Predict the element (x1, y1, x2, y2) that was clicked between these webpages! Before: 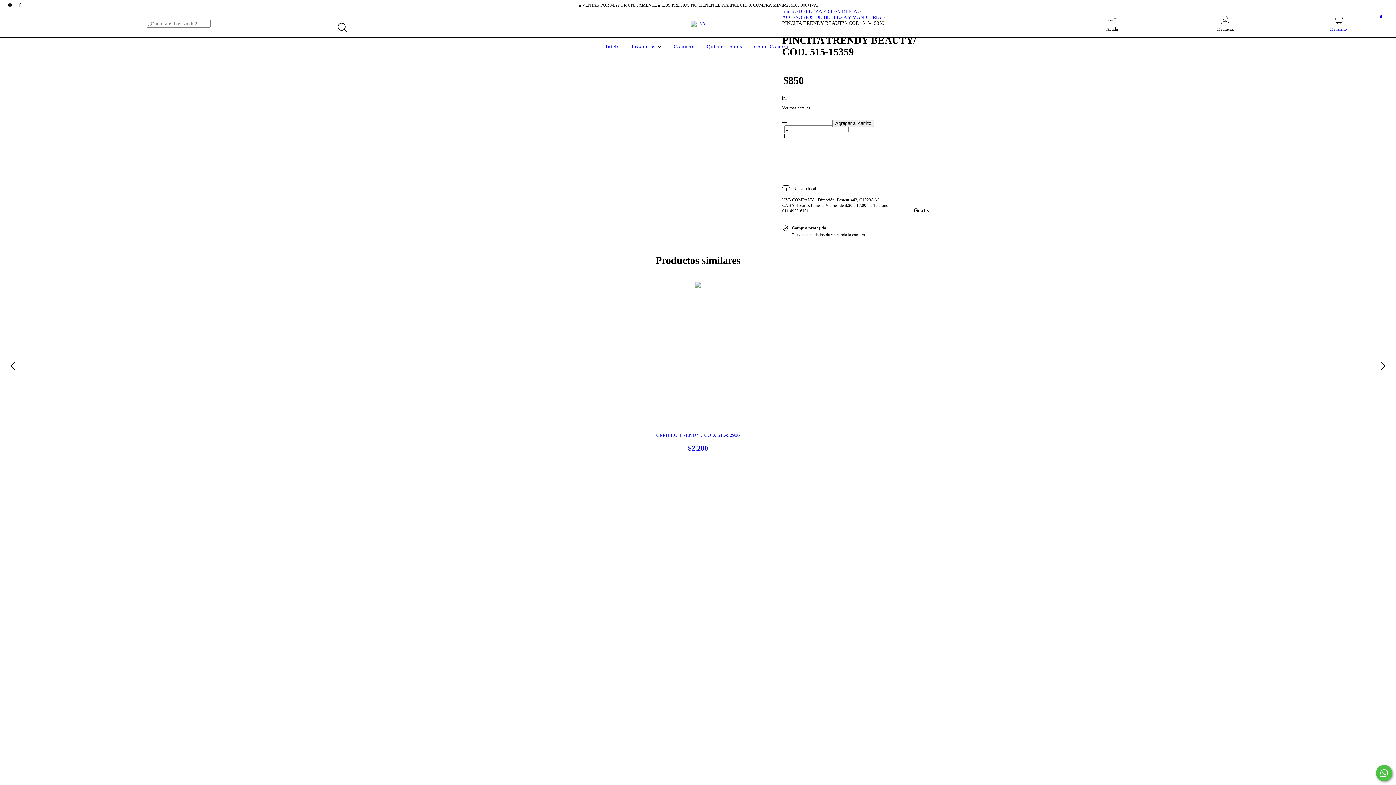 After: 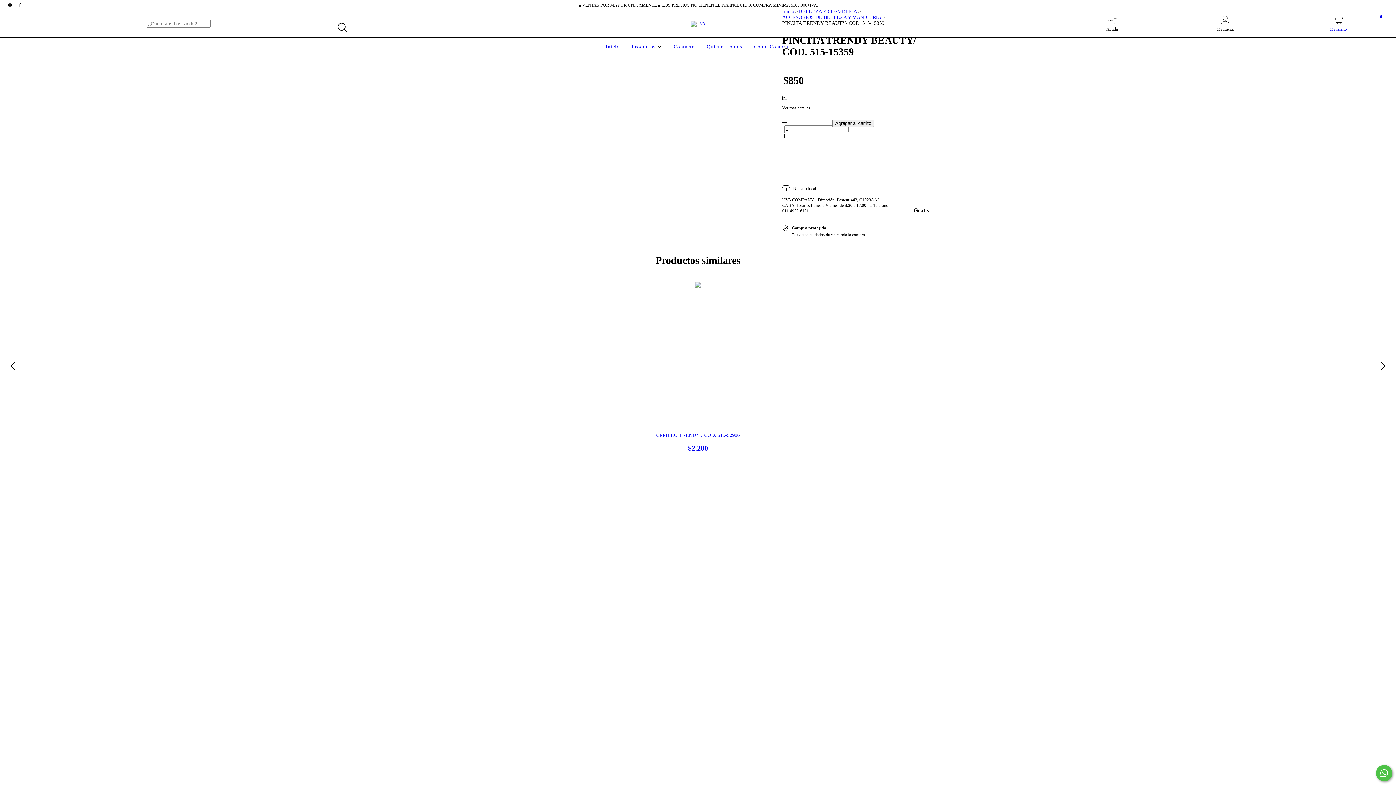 Action: label: facebook UVA bbox: (15, 2, 24, 7)